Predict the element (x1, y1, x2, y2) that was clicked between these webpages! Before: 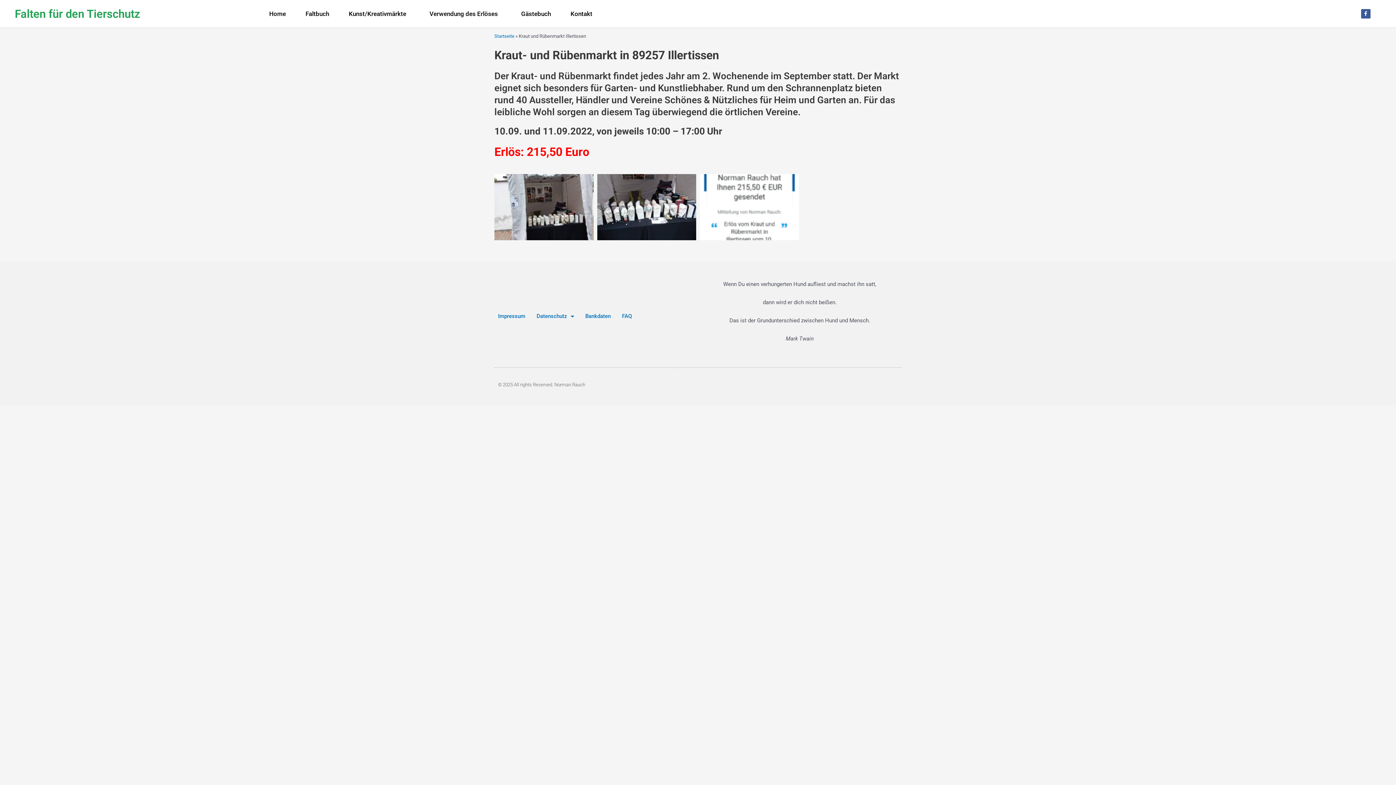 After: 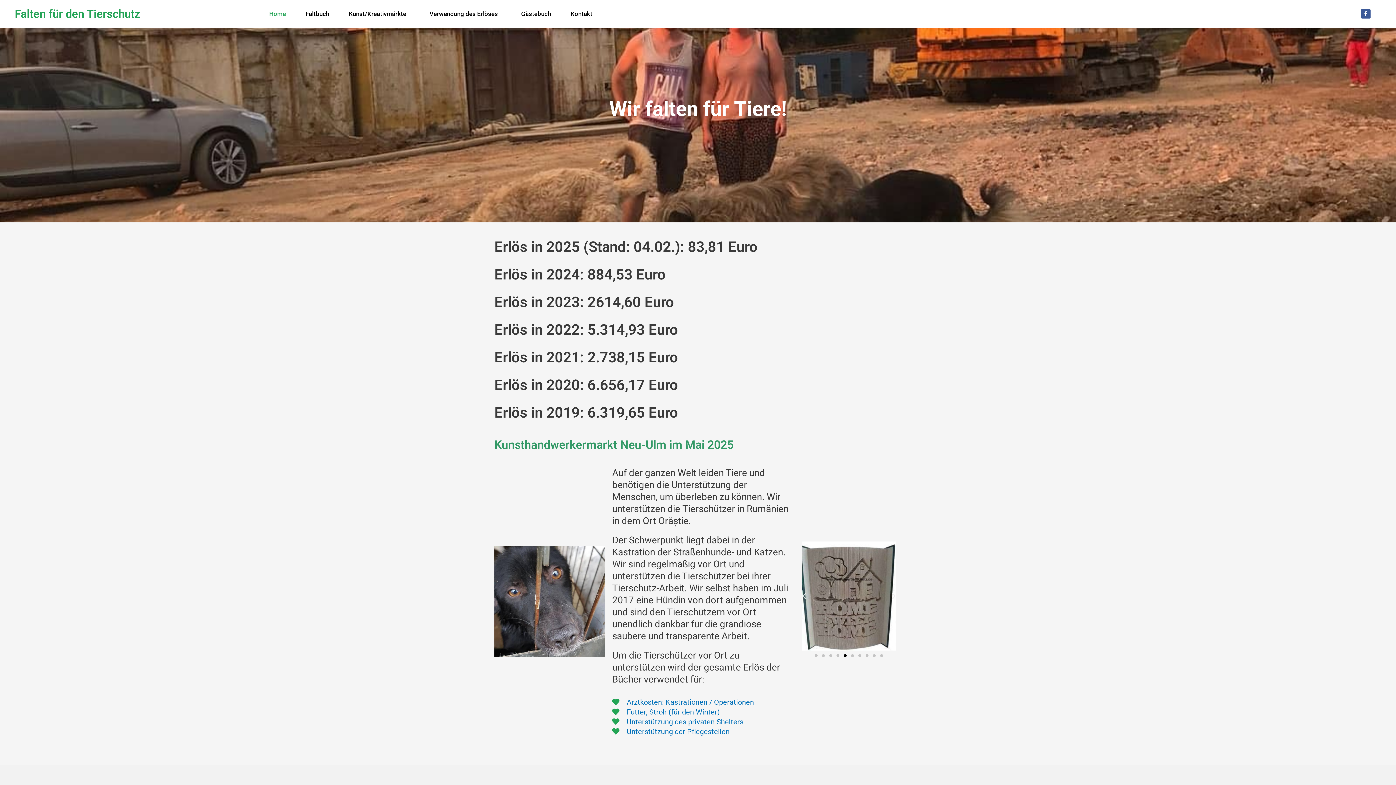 Action: label: Startseite bbox: (494, 33, 514, 38)